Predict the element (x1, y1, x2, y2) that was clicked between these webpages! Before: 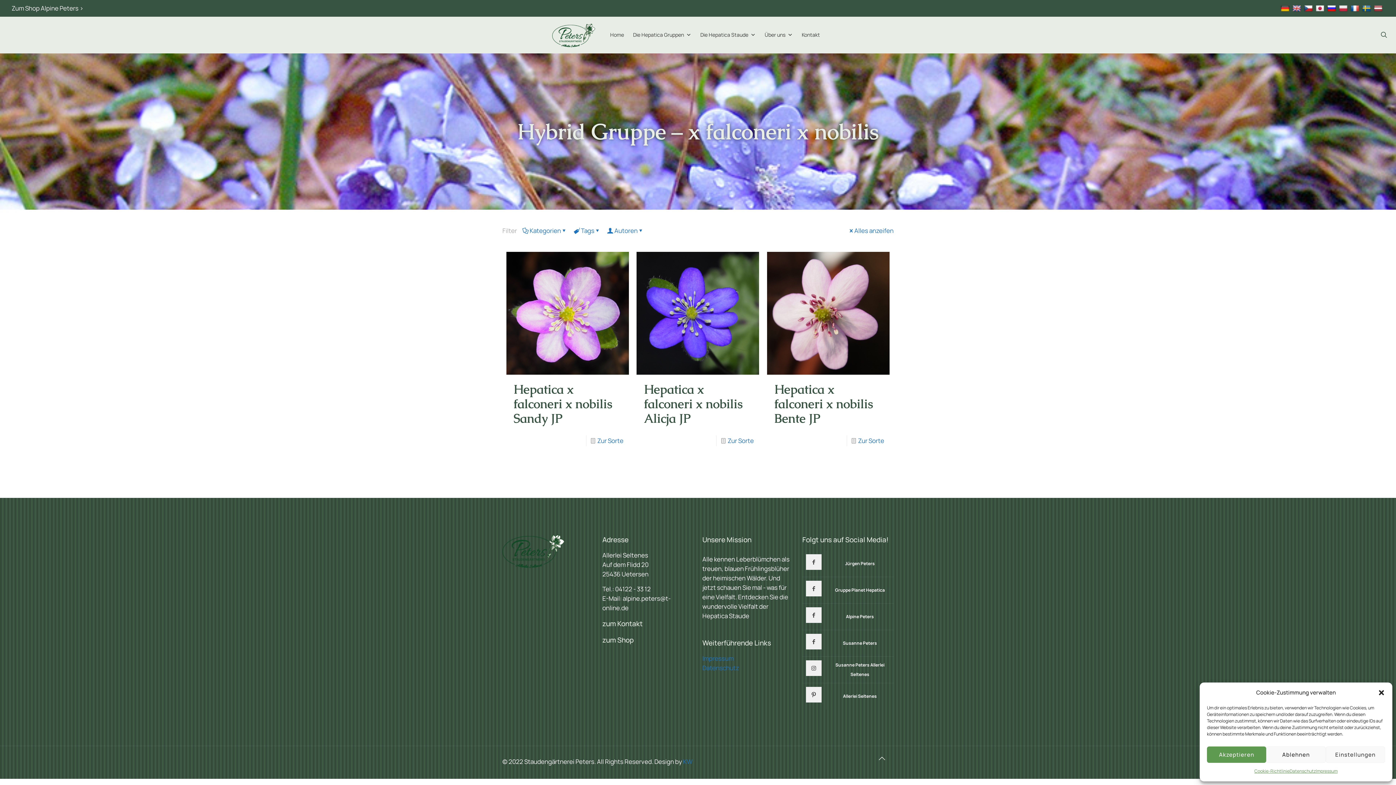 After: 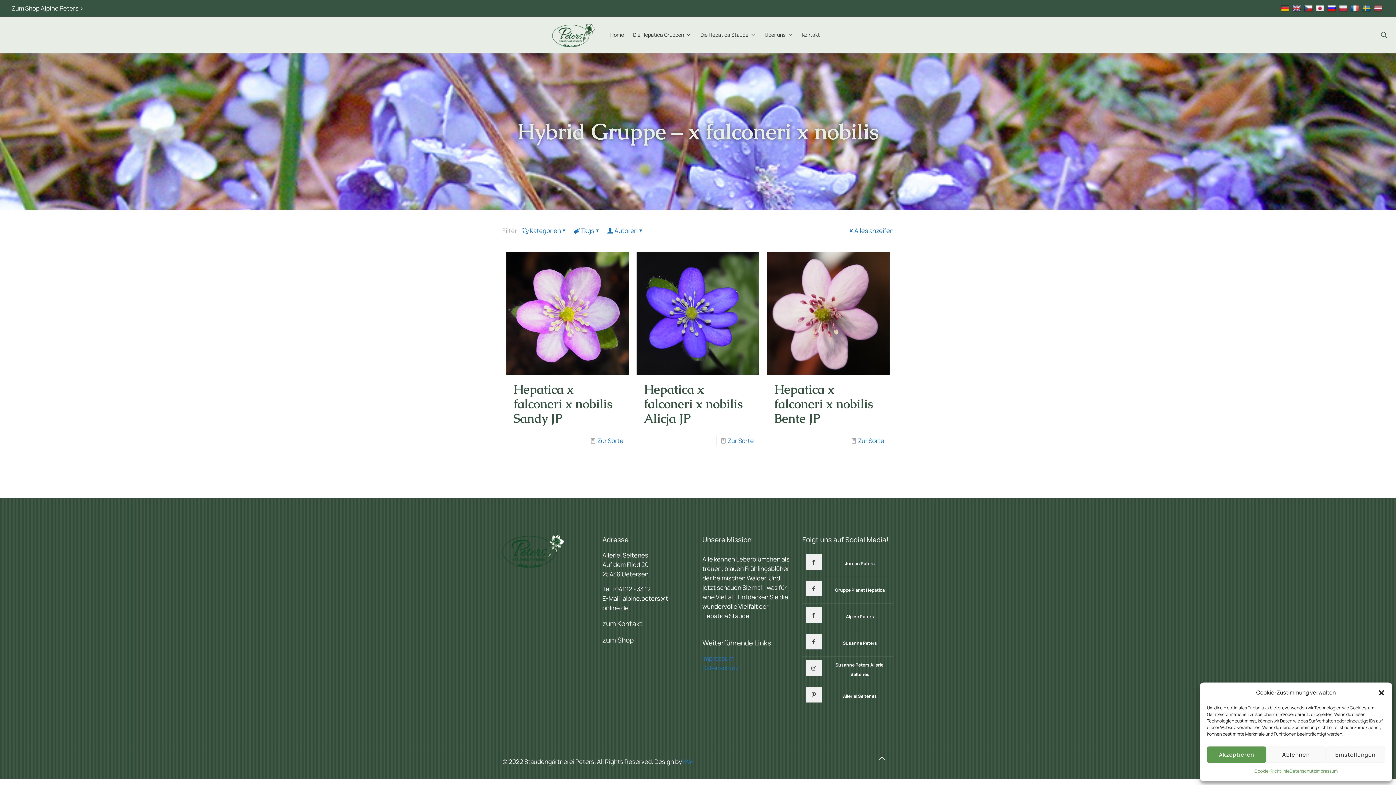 Action: bbox: (1304, 3, 1314, 12)